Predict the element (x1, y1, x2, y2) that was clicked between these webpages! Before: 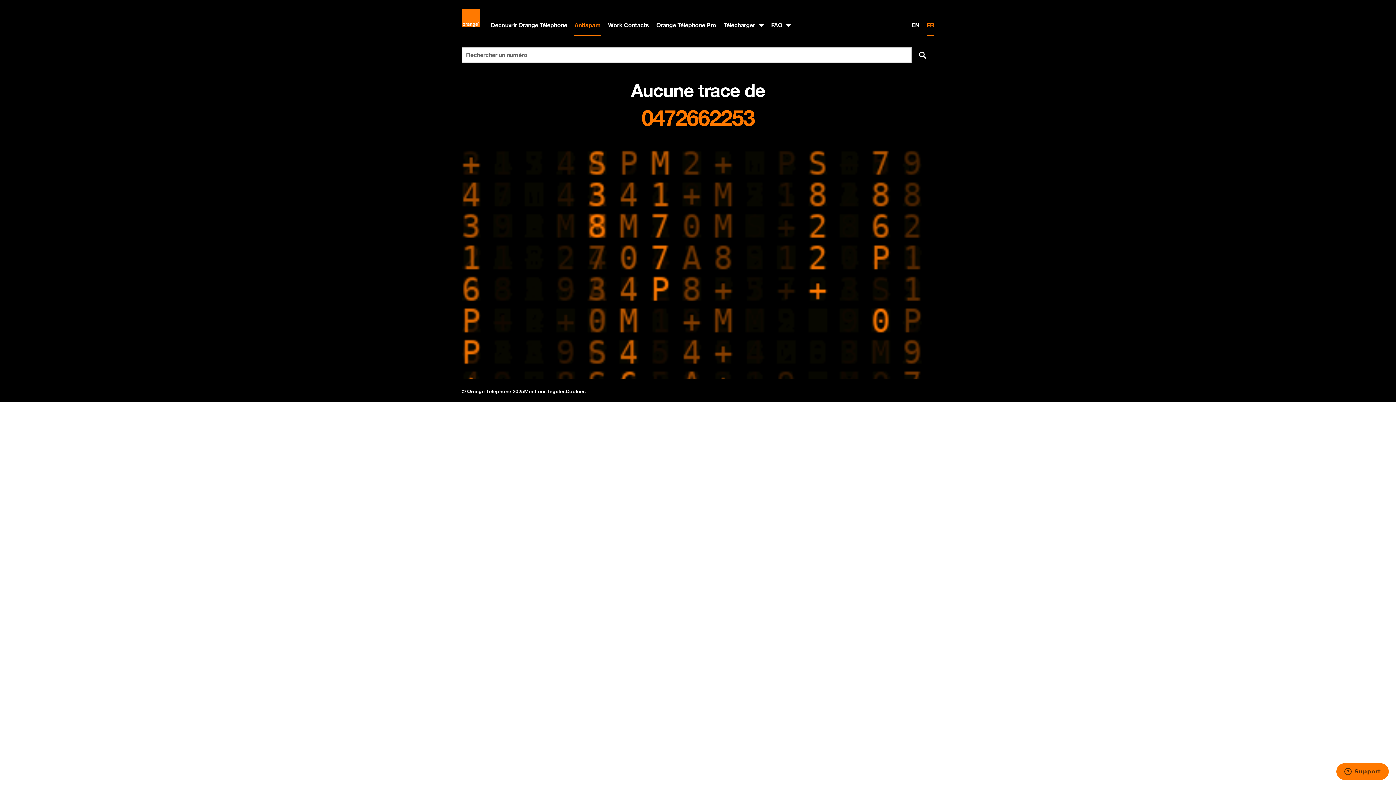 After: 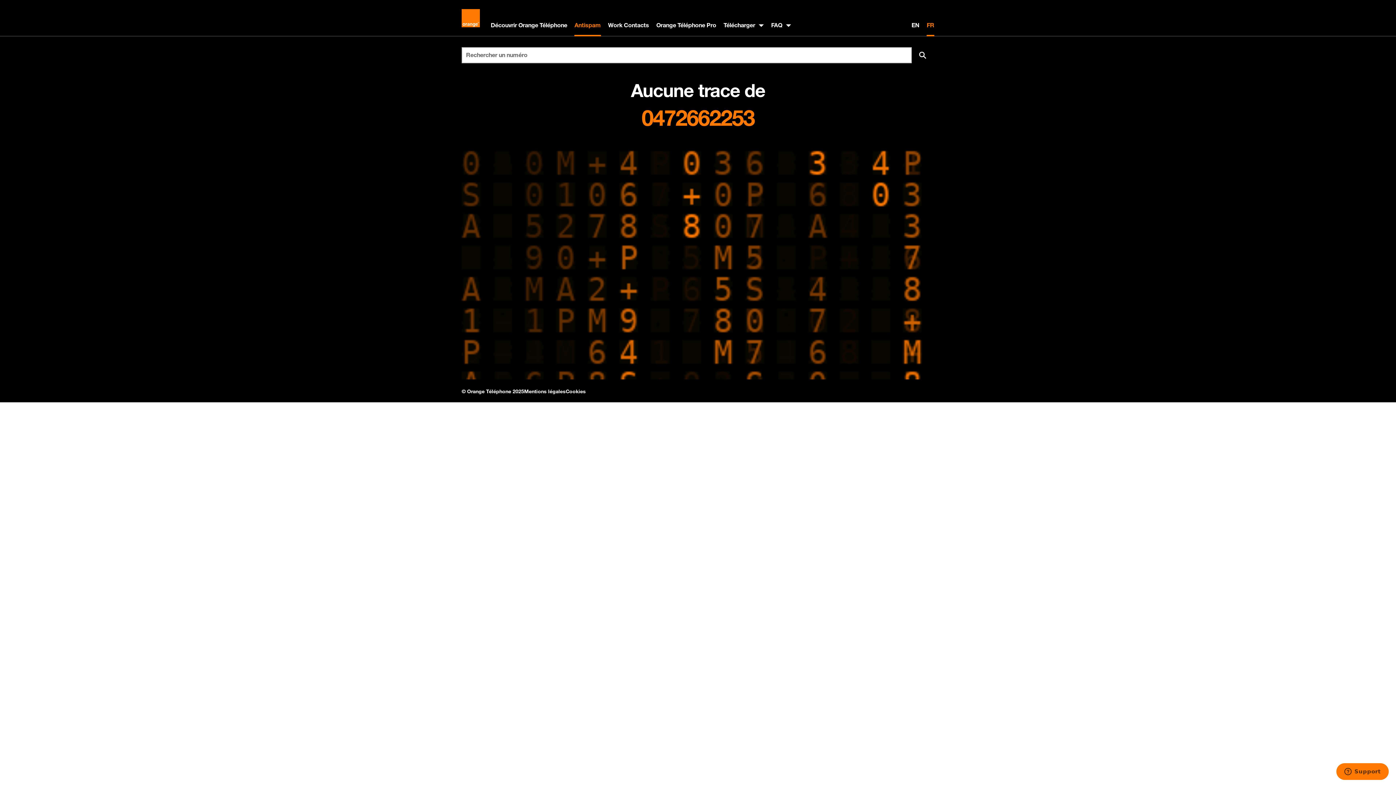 Action: bbox: (461, 9, 480, 27)